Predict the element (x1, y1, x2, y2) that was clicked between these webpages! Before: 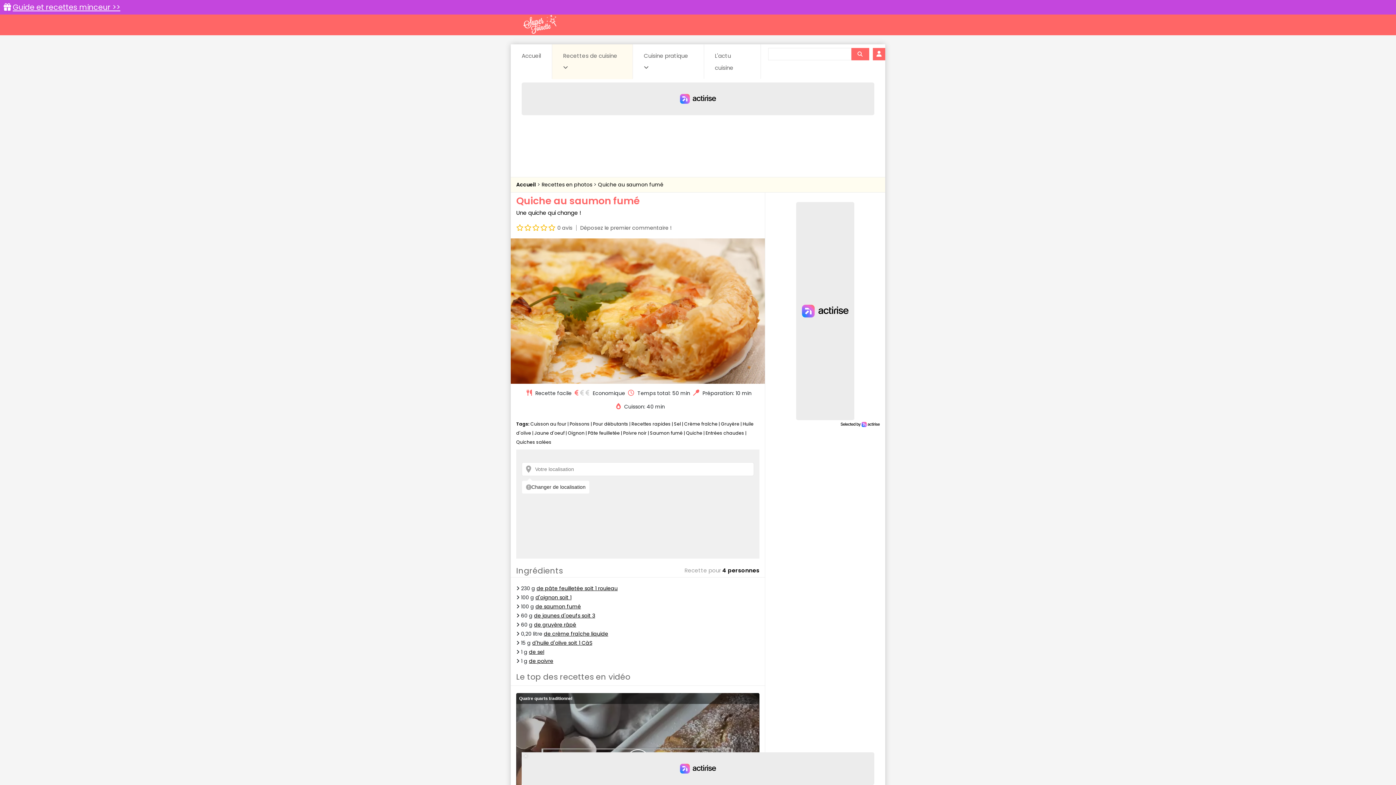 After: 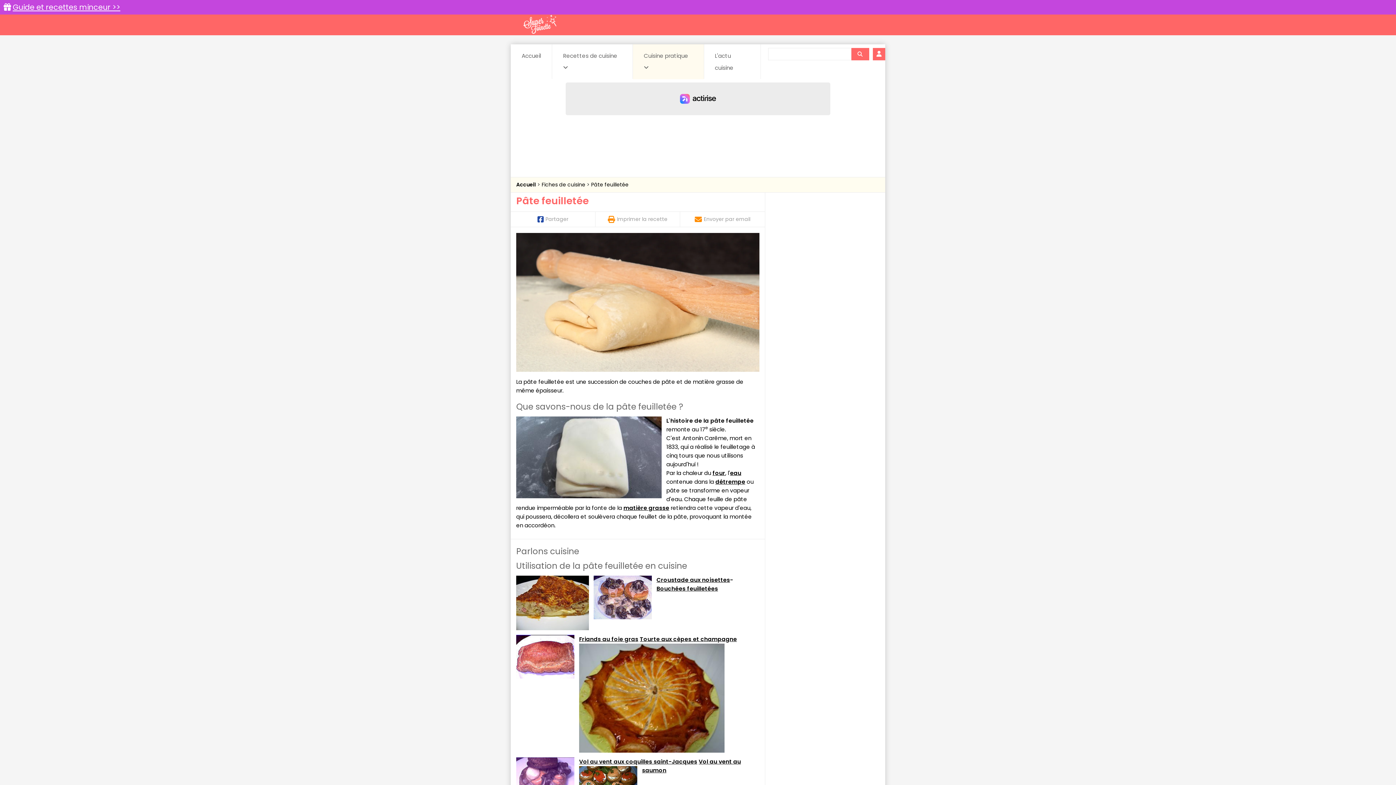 Action: label: de pâte feuilletée soit 1 rouleau bbox: (536, 584, 617, 592)